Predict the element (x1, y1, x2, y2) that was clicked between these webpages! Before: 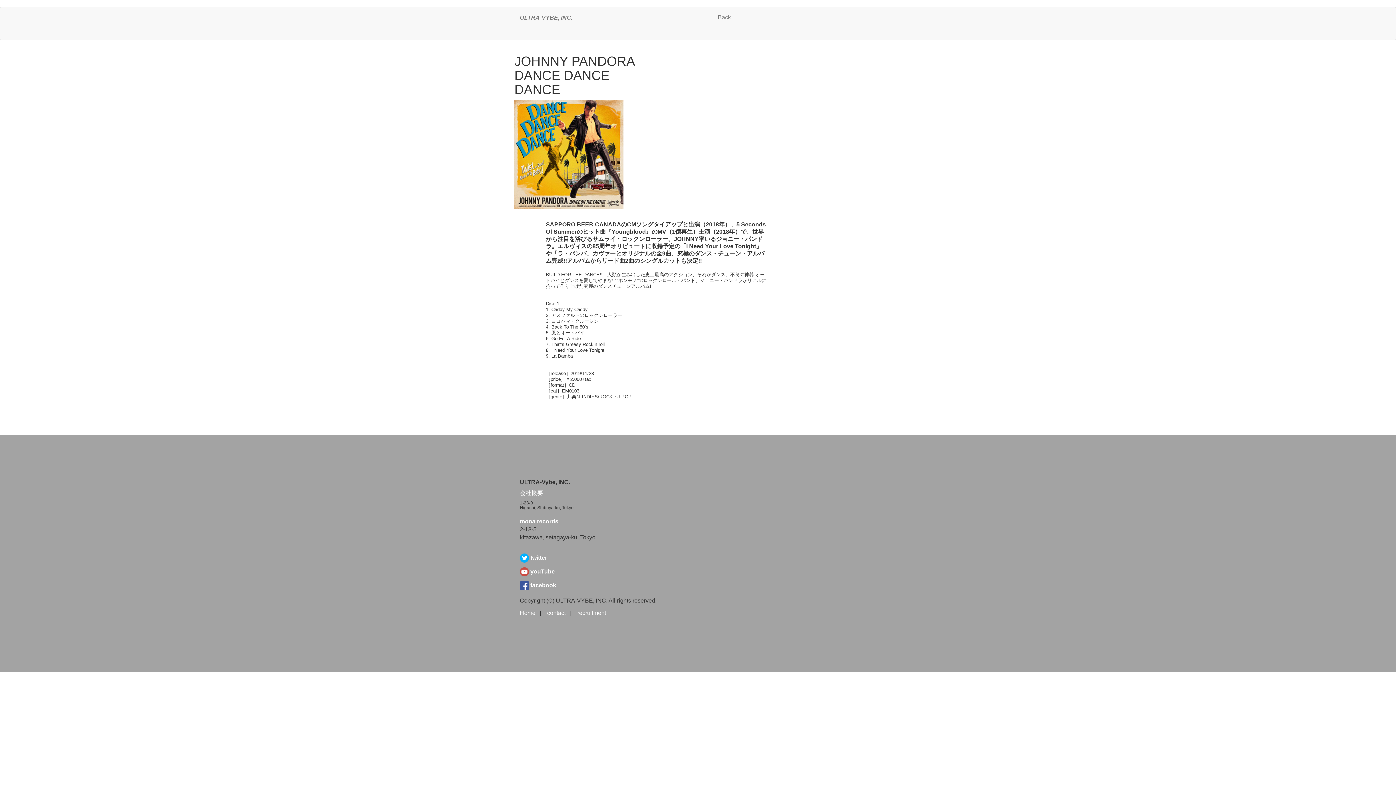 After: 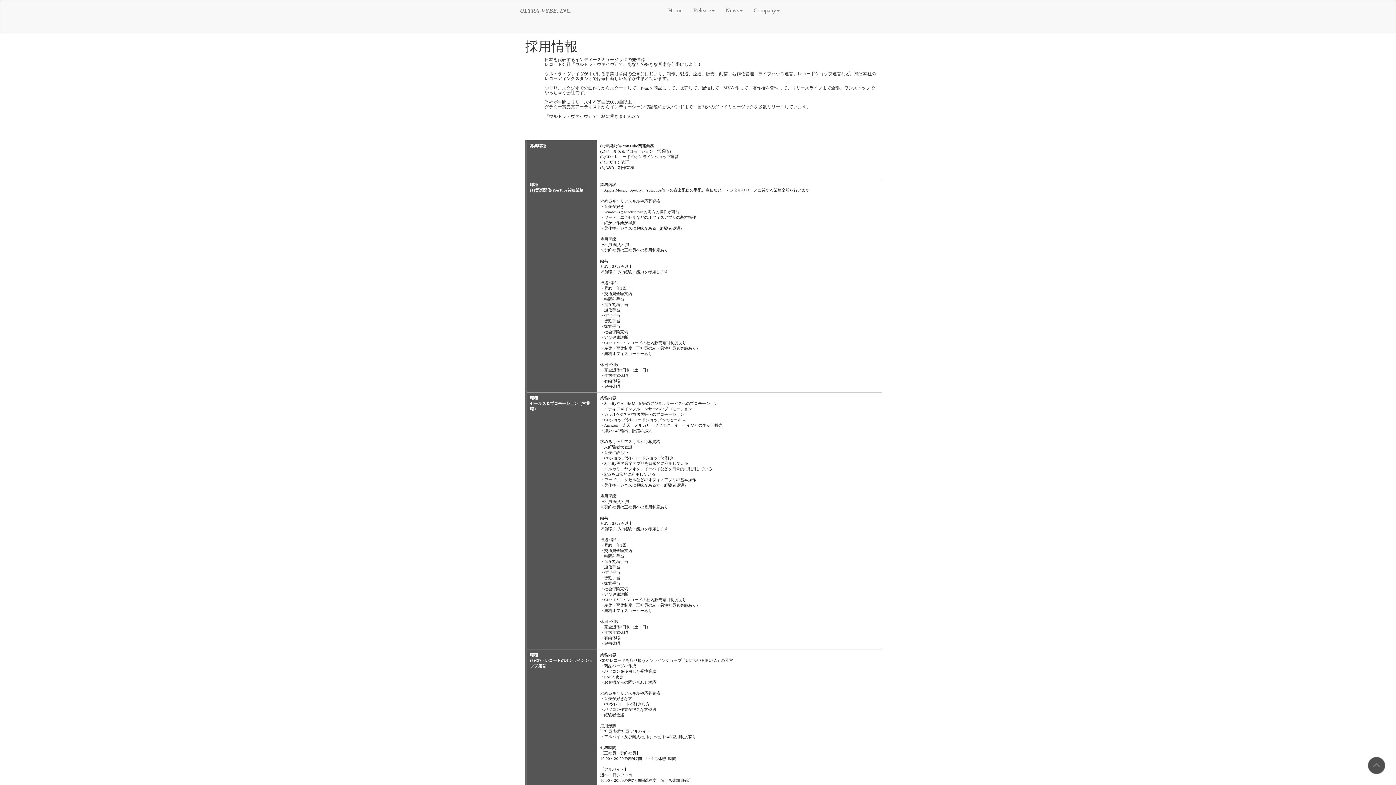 Action: label: recruitment bbox: (577, 610, 606, 616)